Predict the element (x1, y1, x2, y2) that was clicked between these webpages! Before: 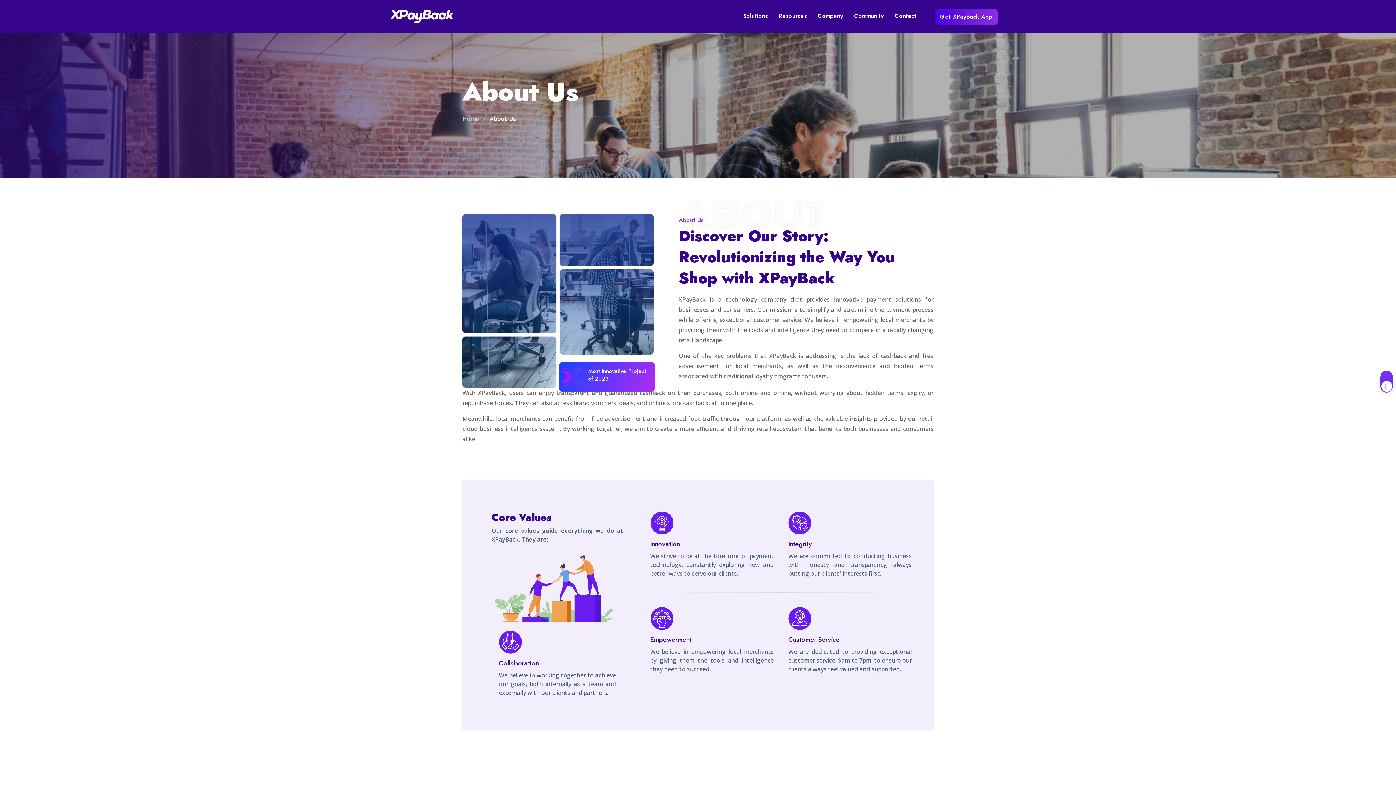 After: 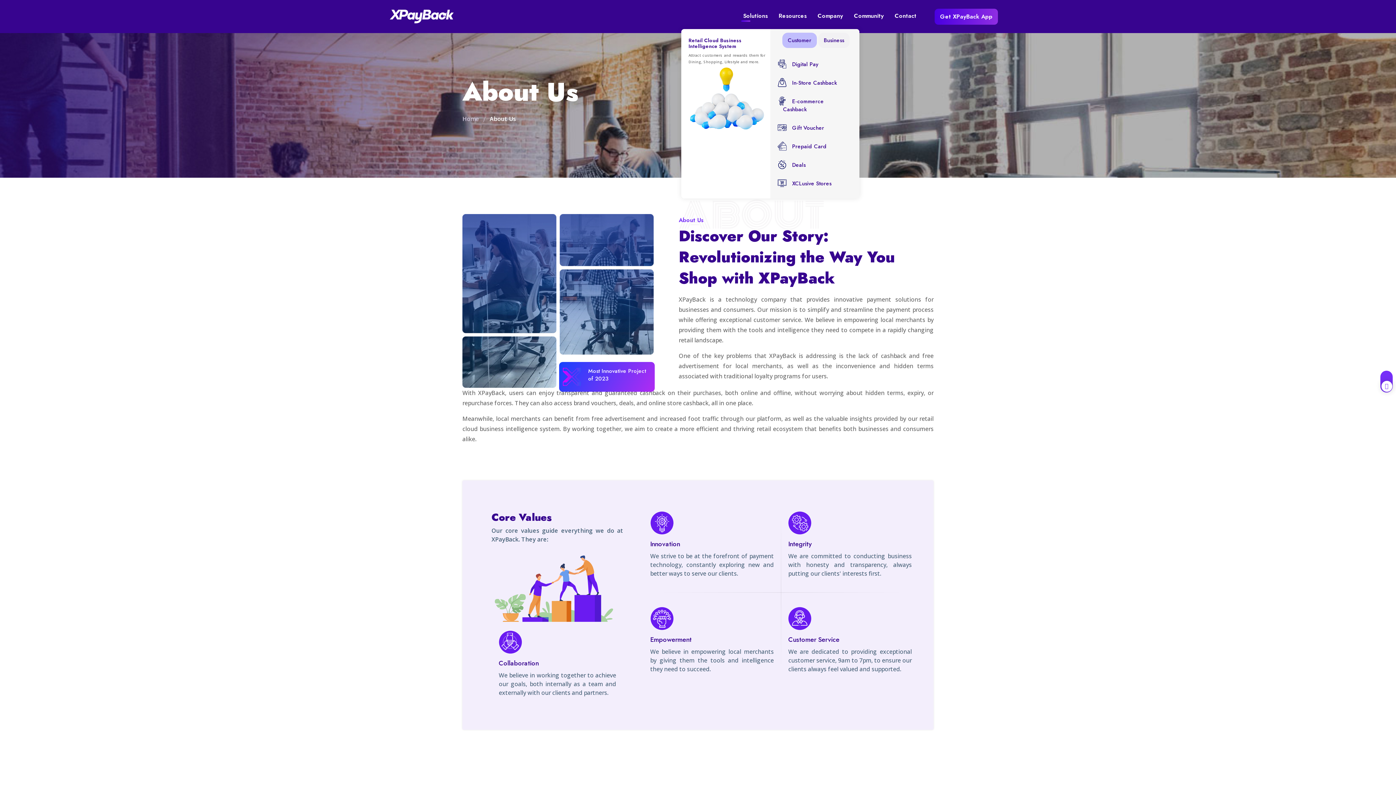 Action: label: Solutions bbox: (743, 3, 768, 24)